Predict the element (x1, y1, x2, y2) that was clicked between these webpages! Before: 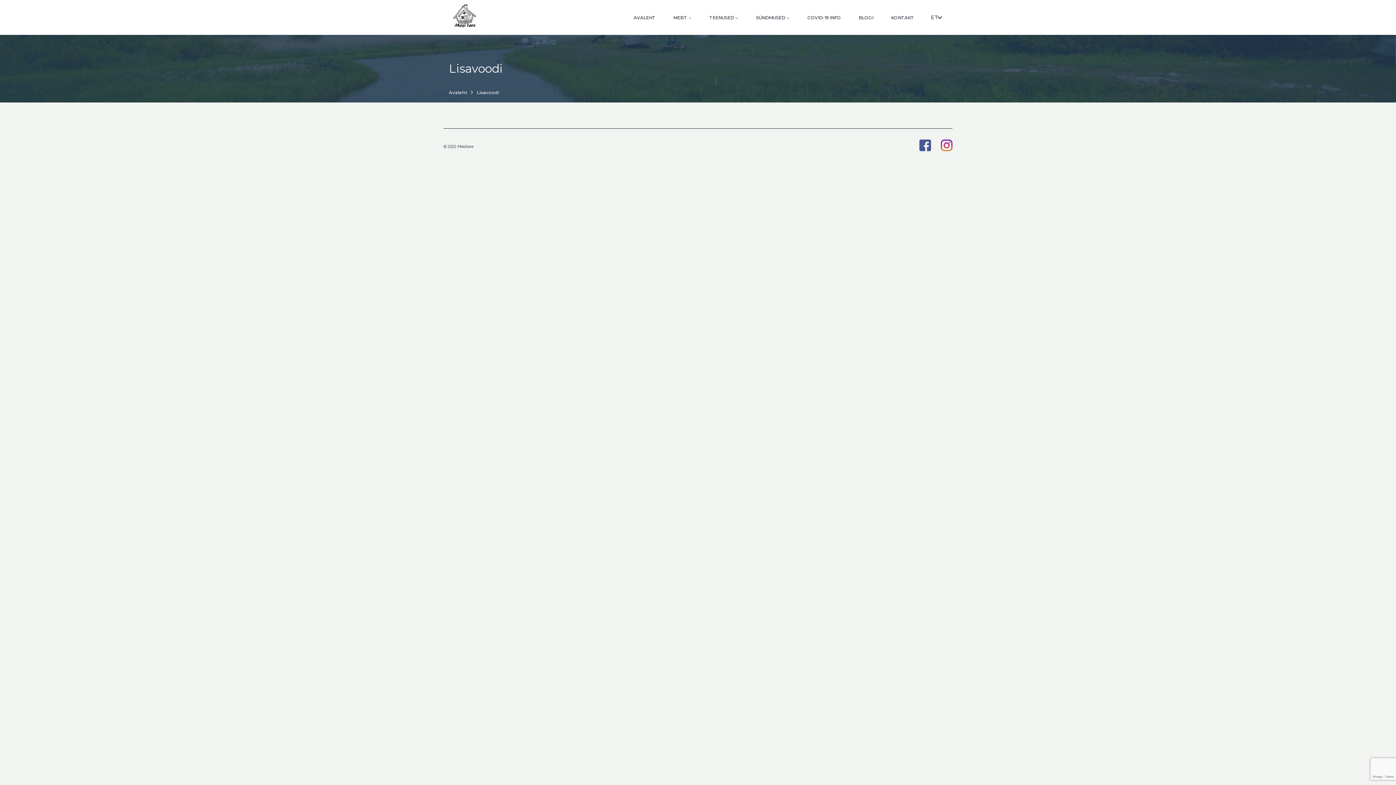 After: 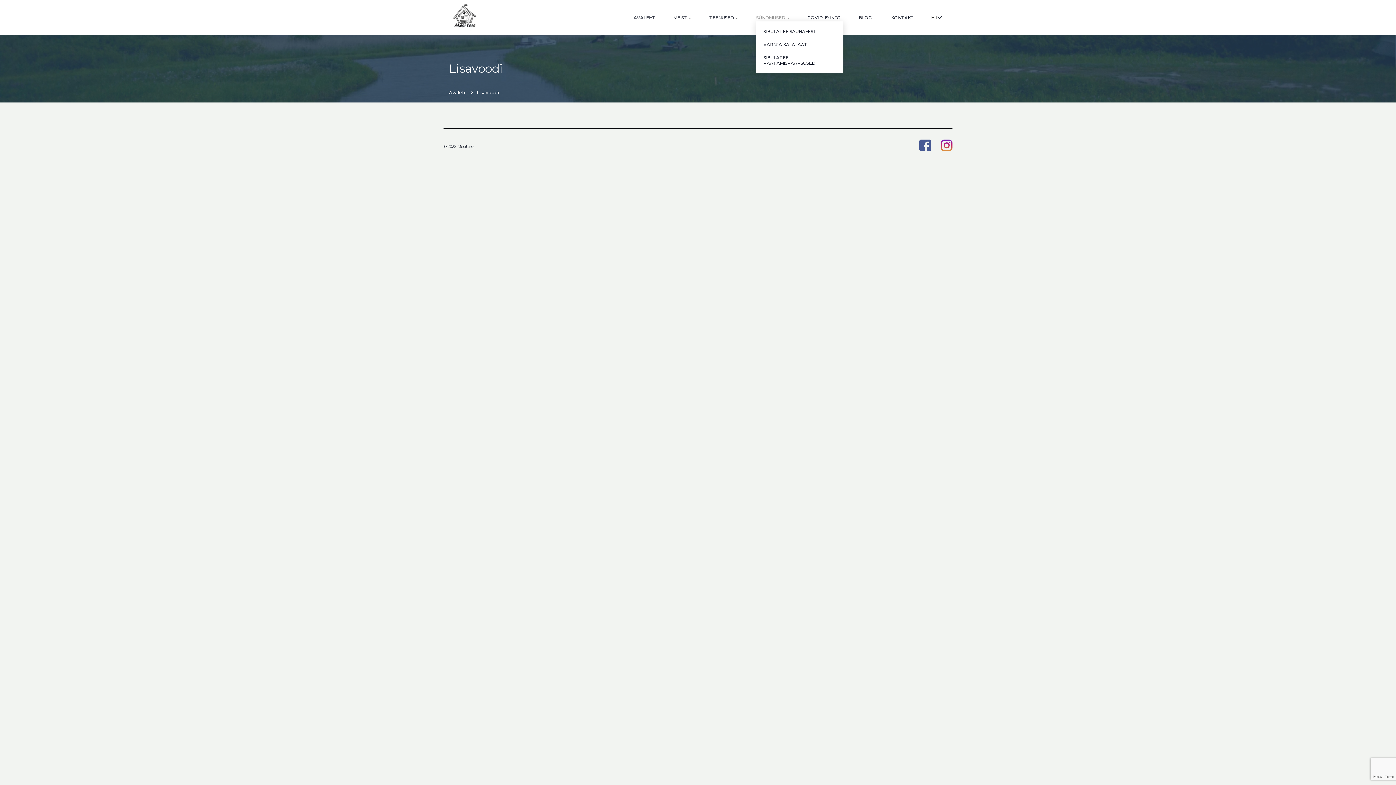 Action: label: SÜNDMUSED bbox: (756, 14, 785, 20)